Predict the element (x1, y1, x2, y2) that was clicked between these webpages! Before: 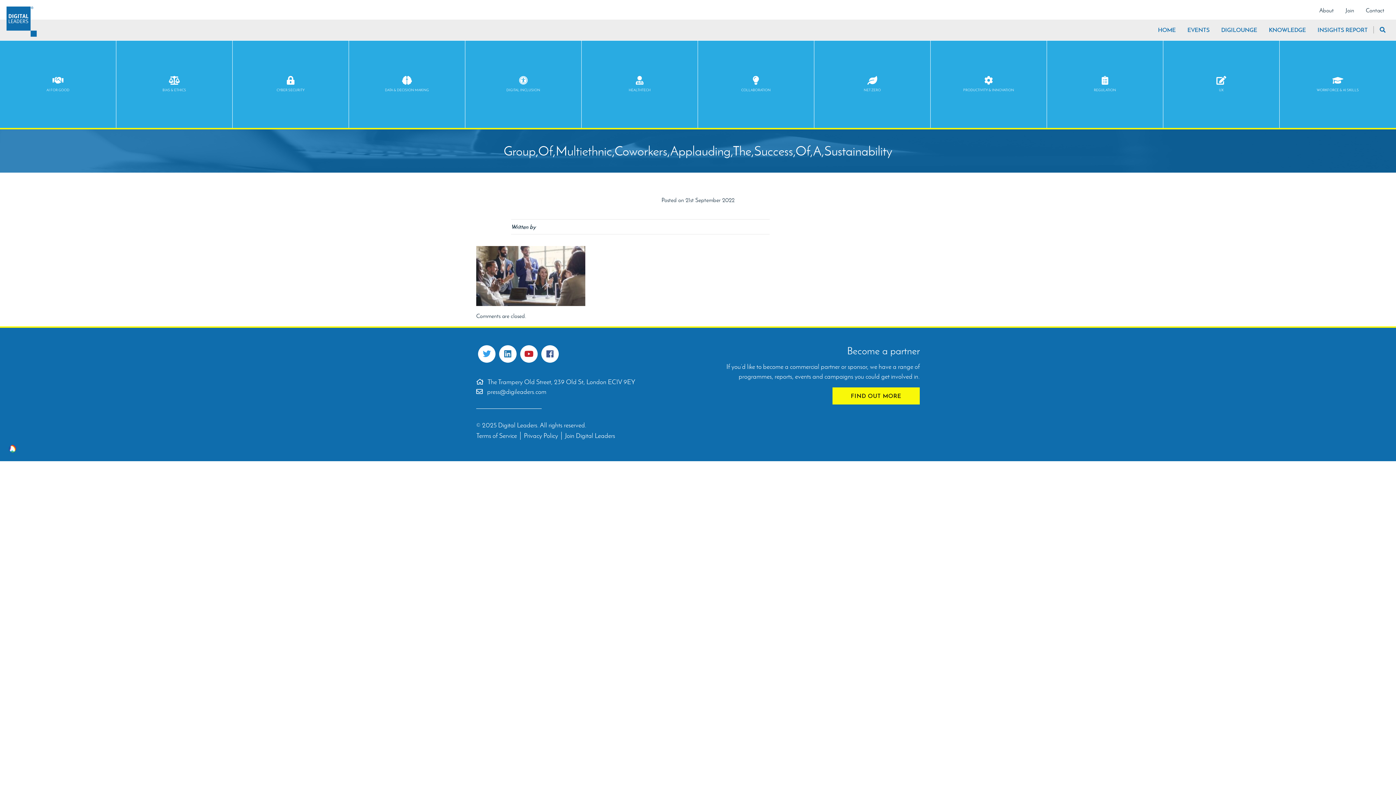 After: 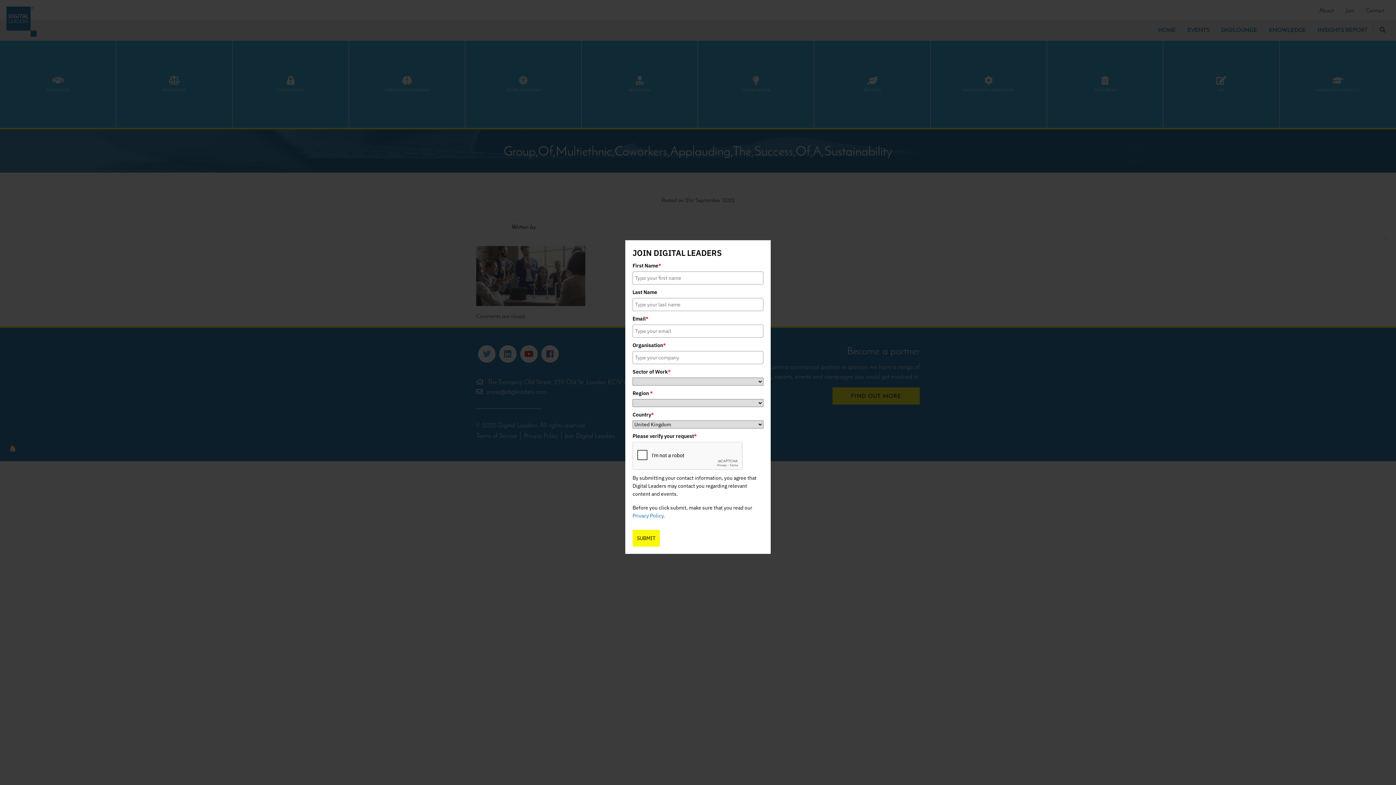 Action: bbox: (561, 432, 618, 440) label: Join Digital Leaders